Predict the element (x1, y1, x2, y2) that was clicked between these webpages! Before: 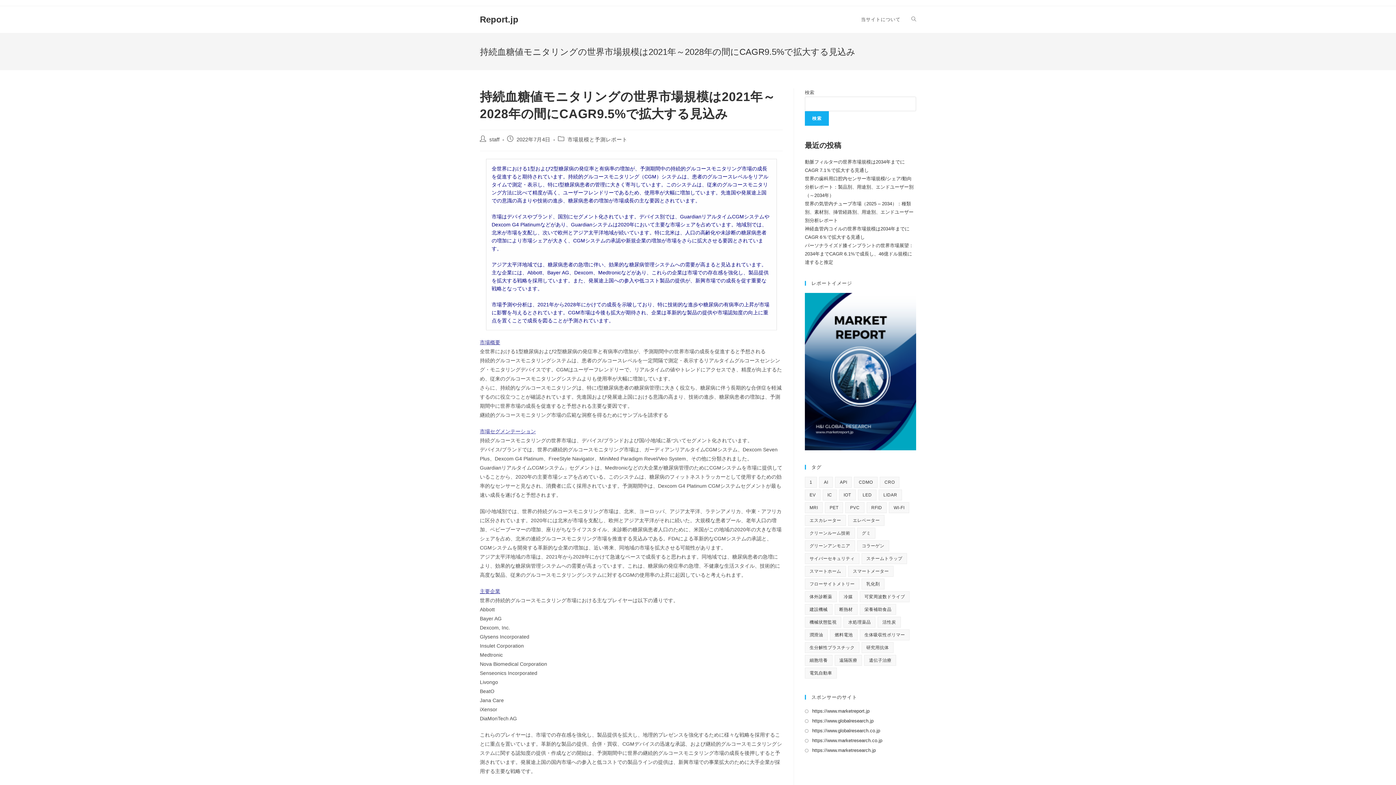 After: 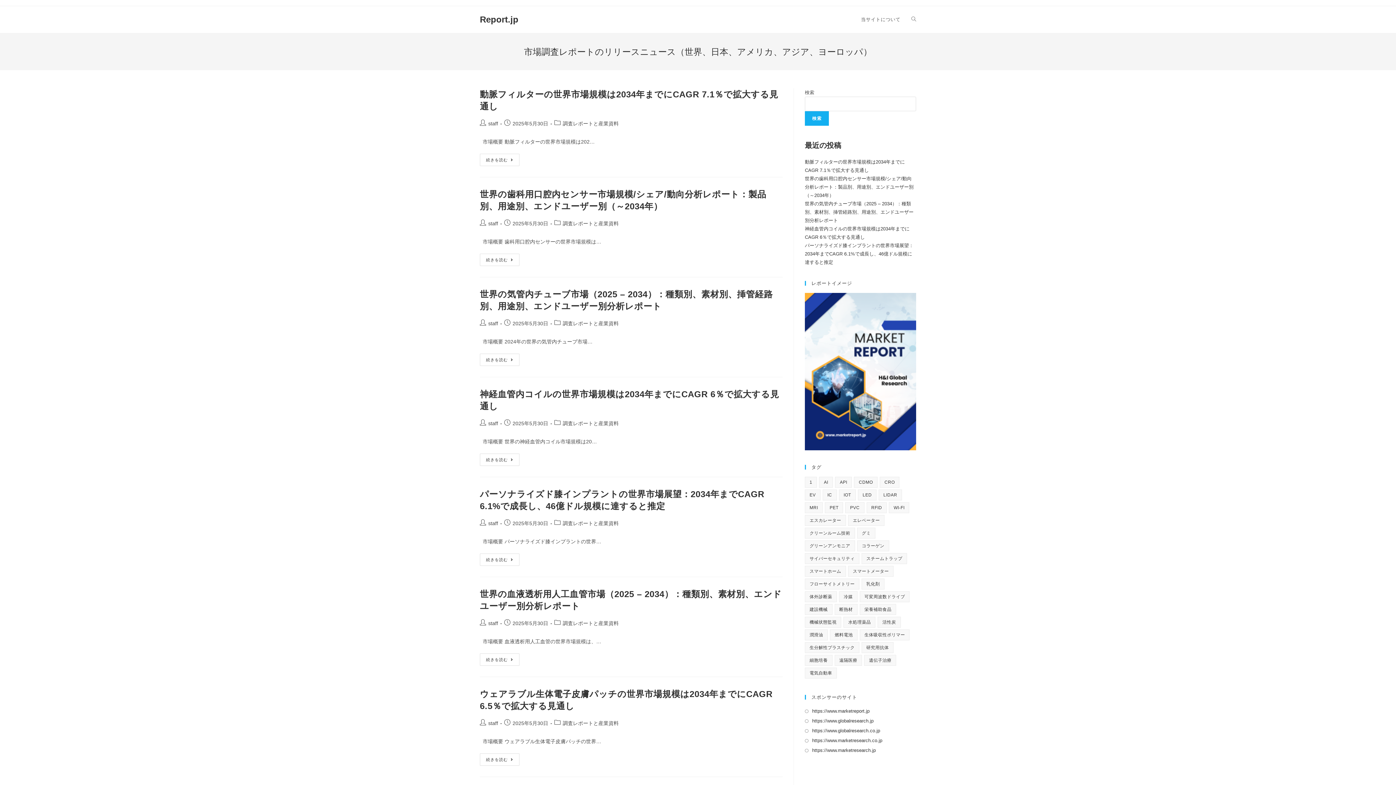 Action: bbox: (480, 14, 518, 24) label: Report.jp